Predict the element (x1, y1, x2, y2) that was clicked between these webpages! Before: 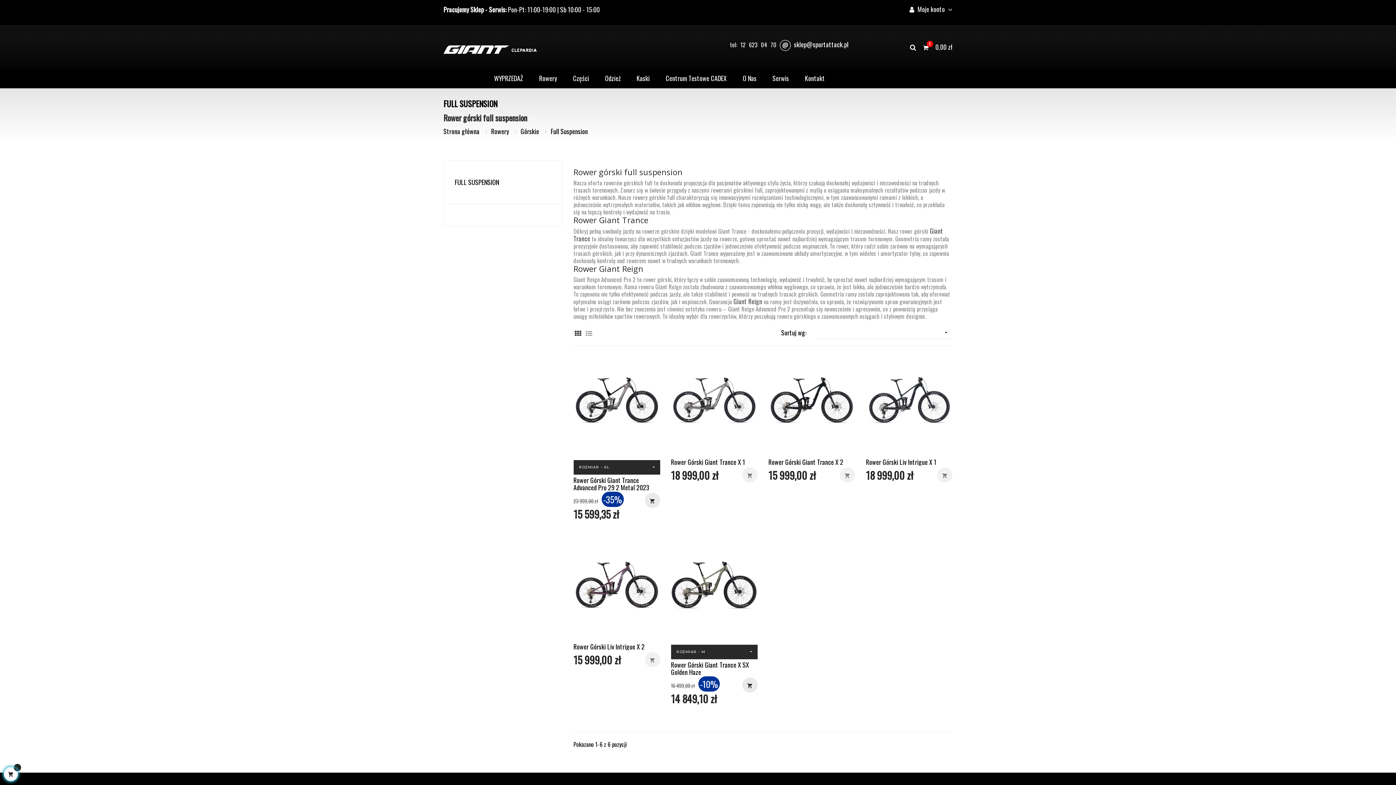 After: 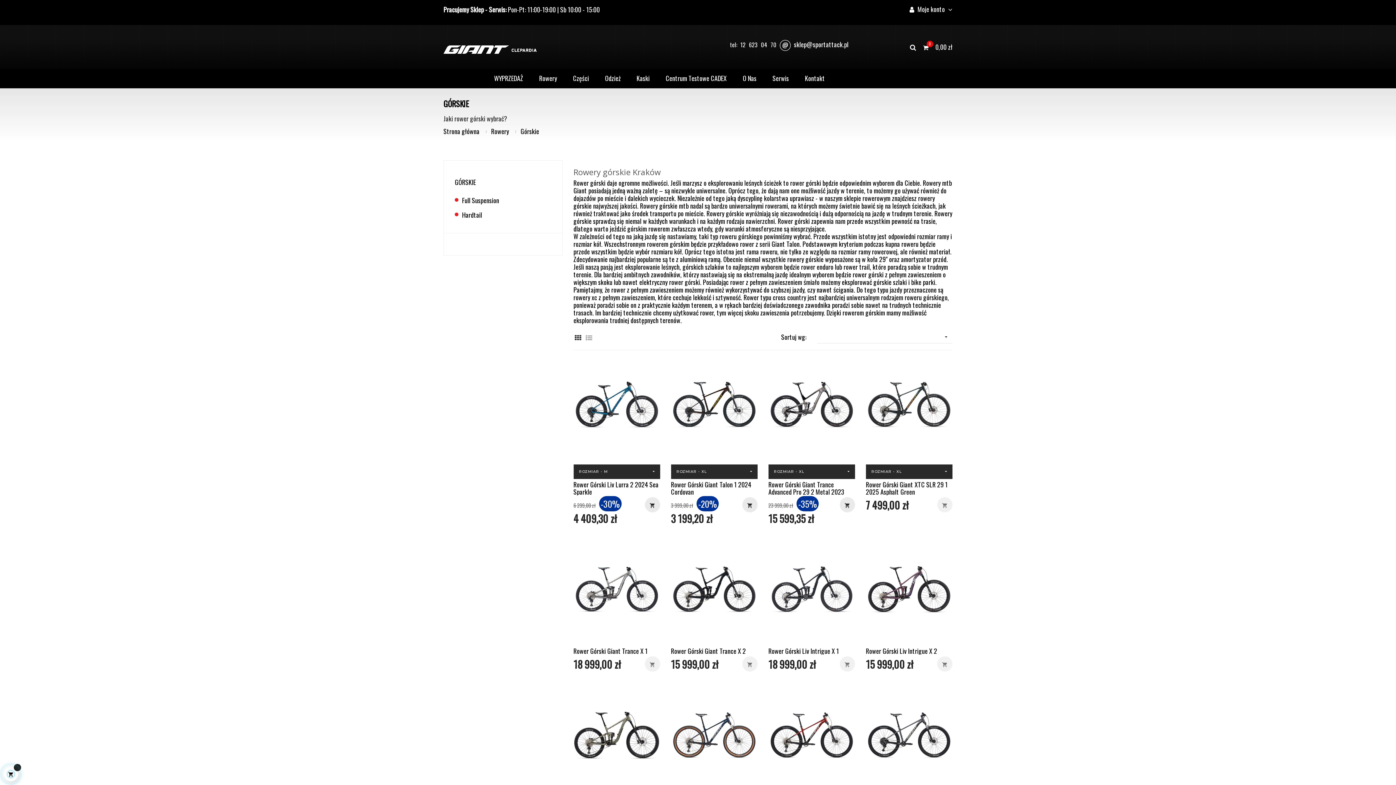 Action: label: Górskie bbox: (520, 127, 542, 135)